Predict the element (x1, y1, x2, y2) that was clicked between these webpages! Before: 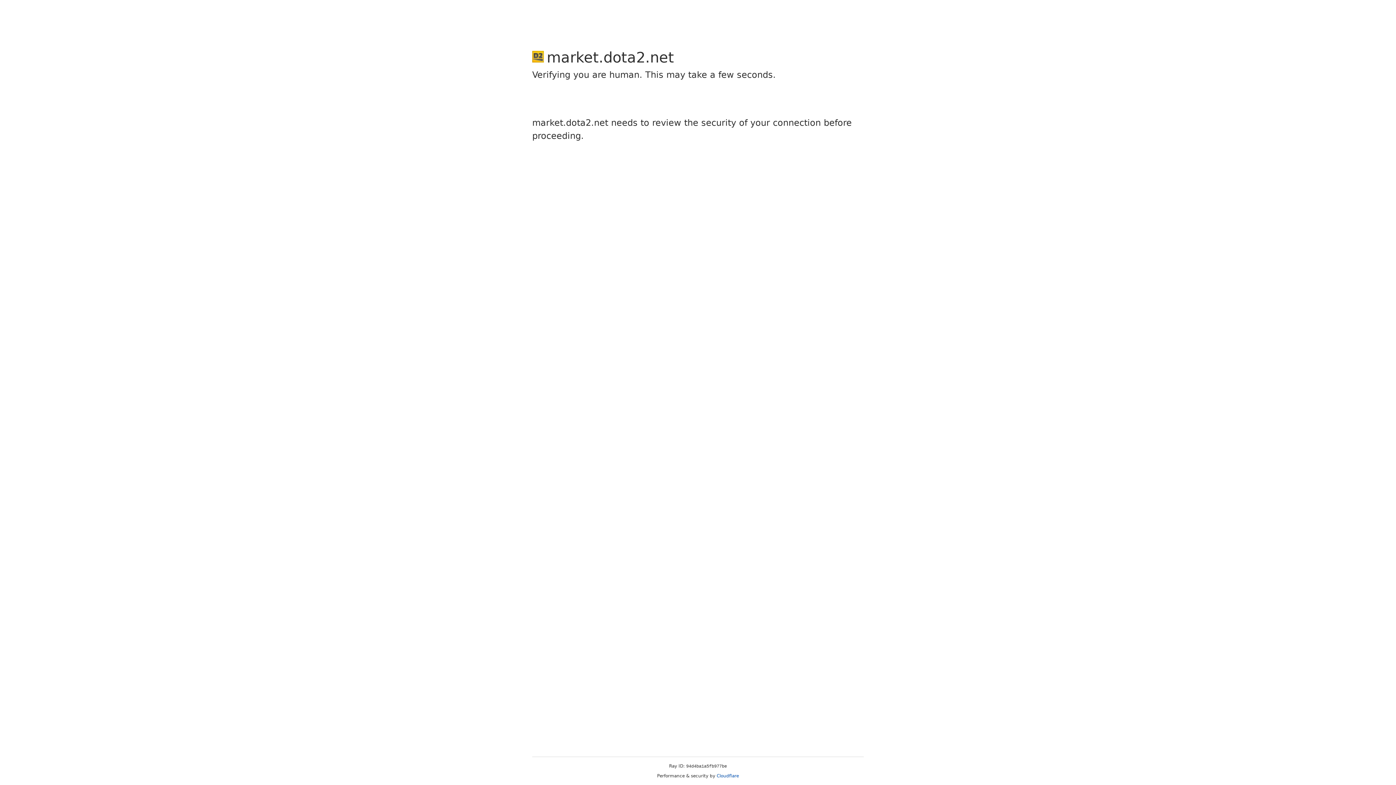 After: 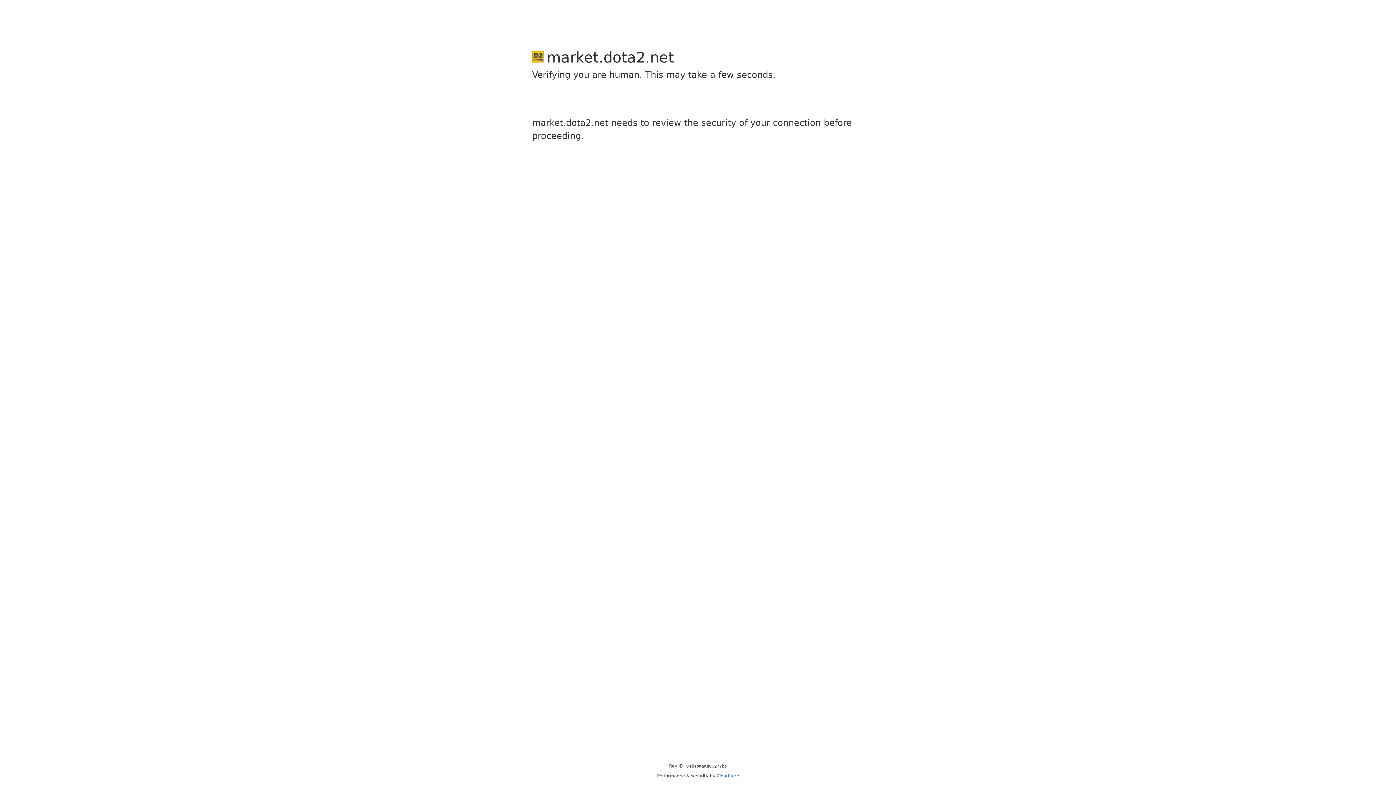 Action: bbox: (716, 773, 739, 778) label: Cloudflare